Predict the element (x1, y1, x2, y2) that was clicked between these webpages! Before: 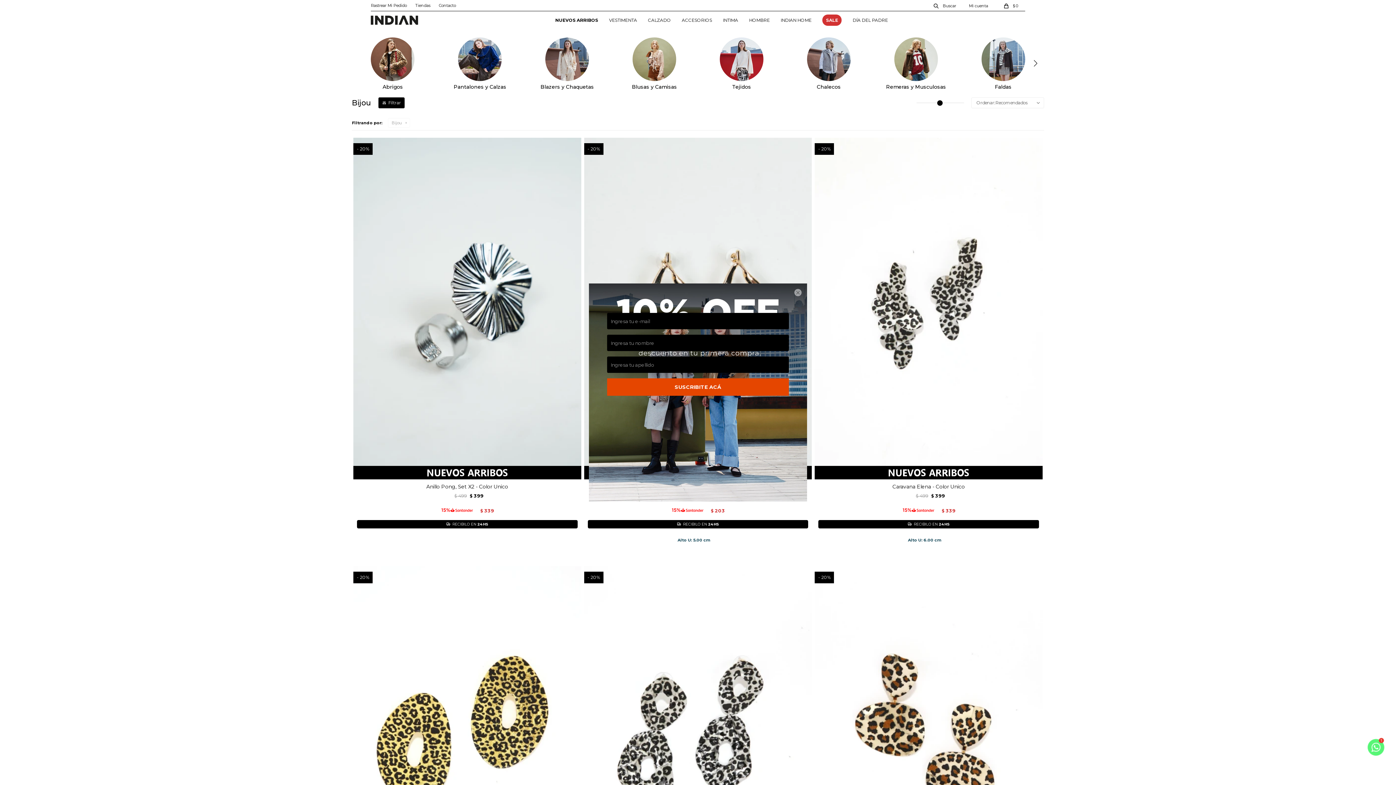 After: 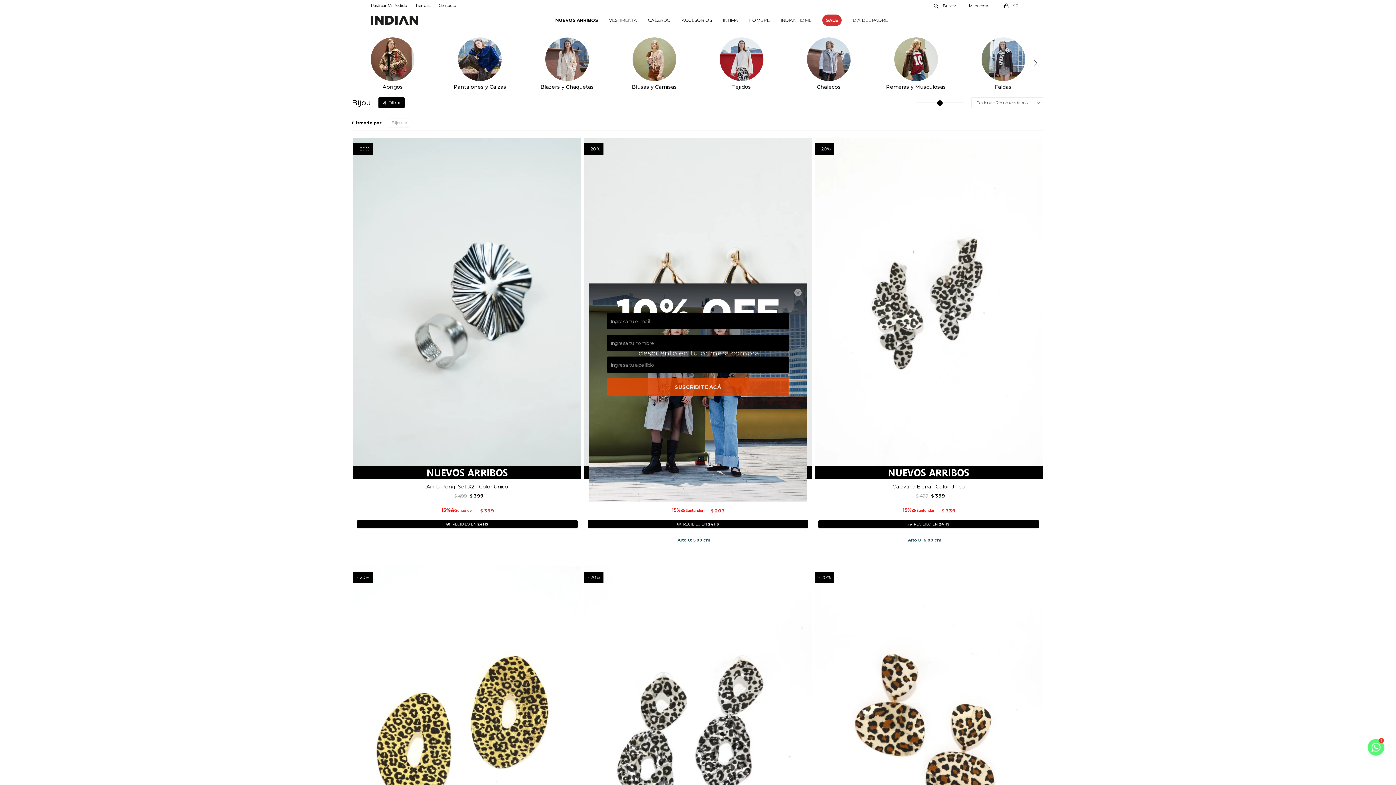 Action: bbox: (607, 378, 789, 396) label: SUSCRIBITE ACÁ